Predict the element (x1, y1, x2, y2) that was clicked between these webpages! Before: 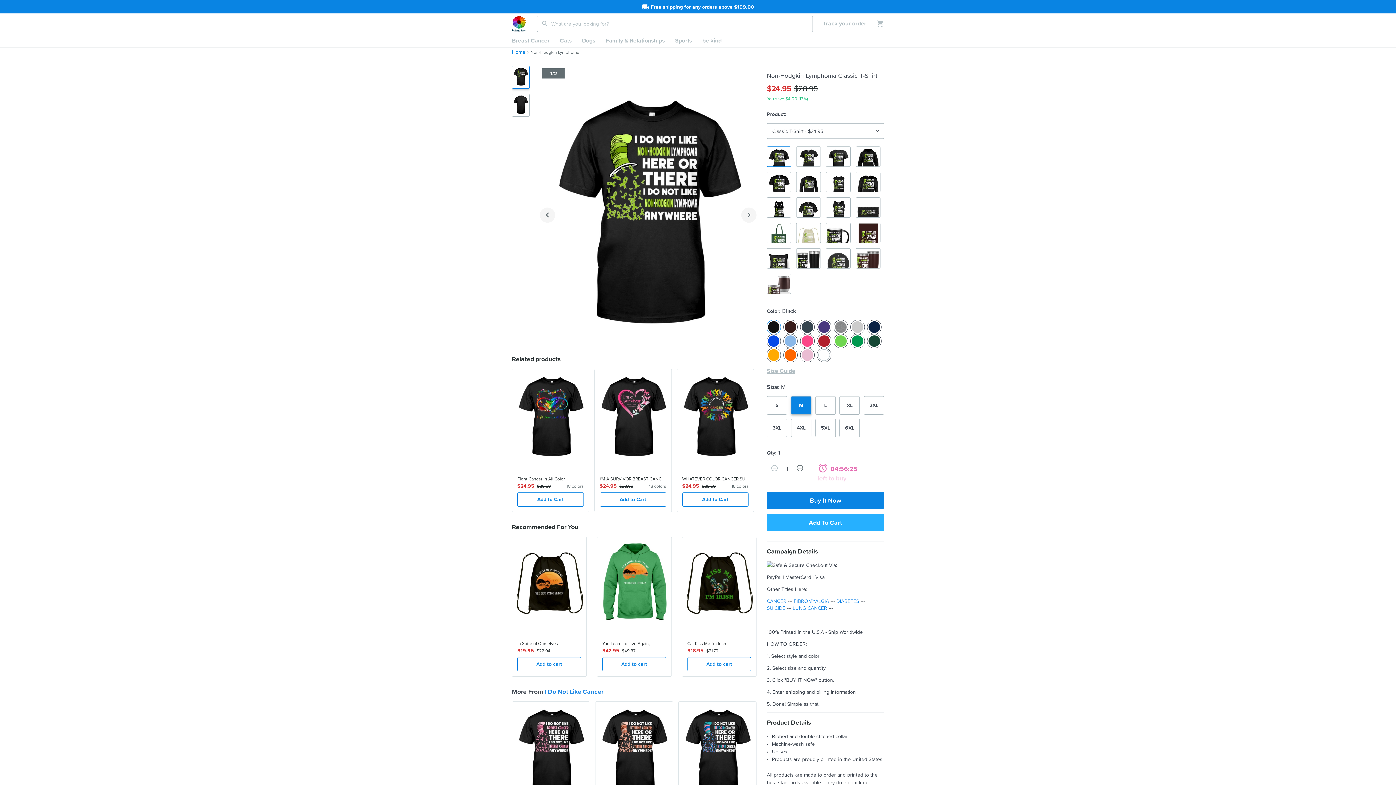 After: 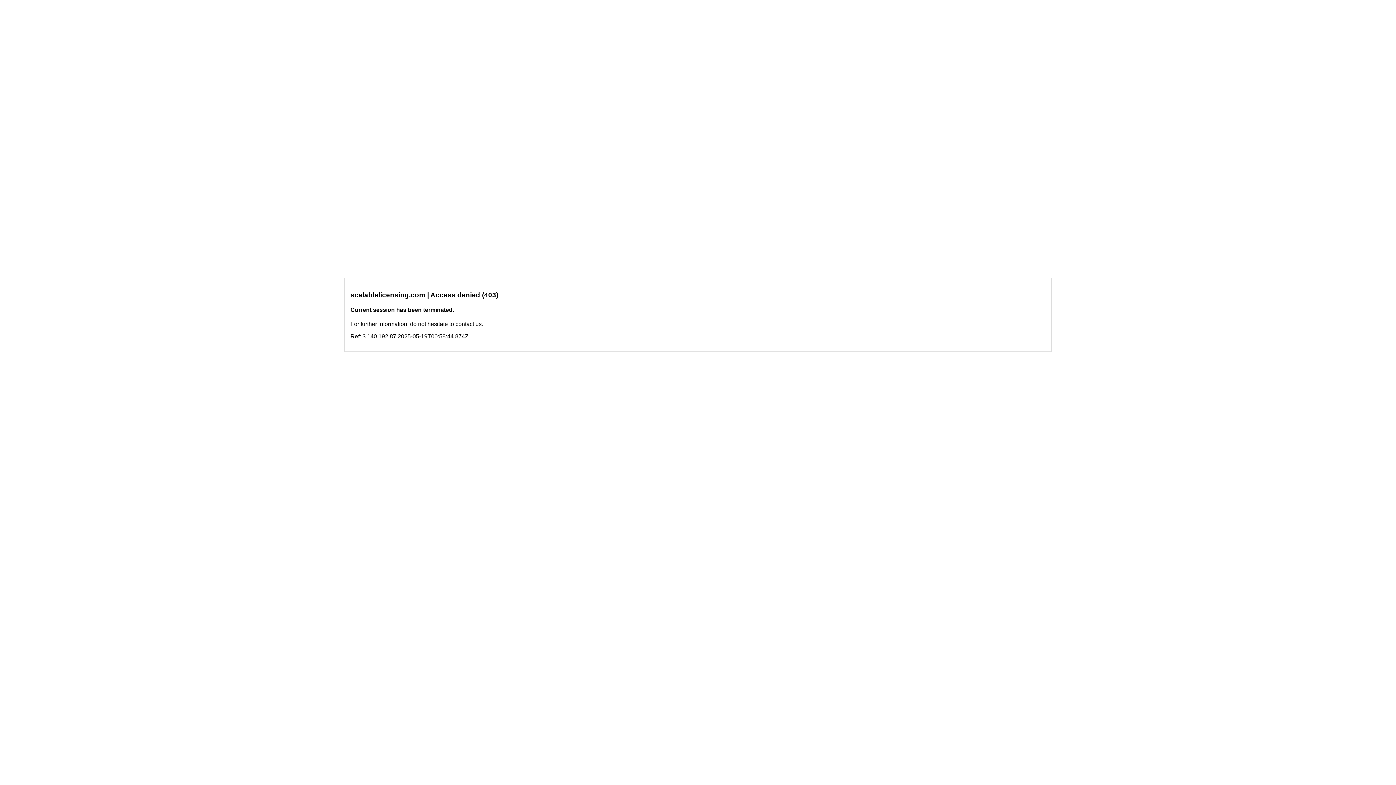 Action: bbox: (767, 597, 788, 604) label: CANCER 